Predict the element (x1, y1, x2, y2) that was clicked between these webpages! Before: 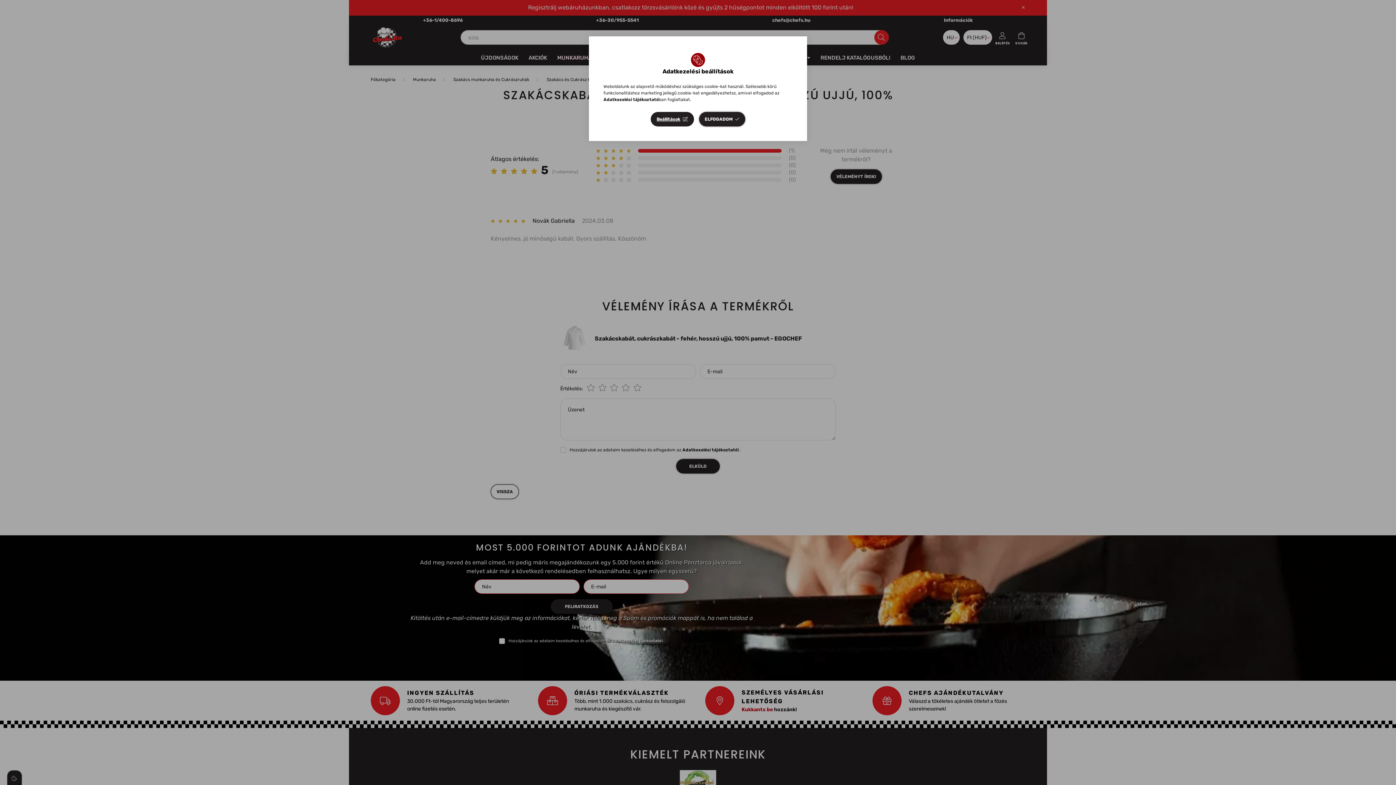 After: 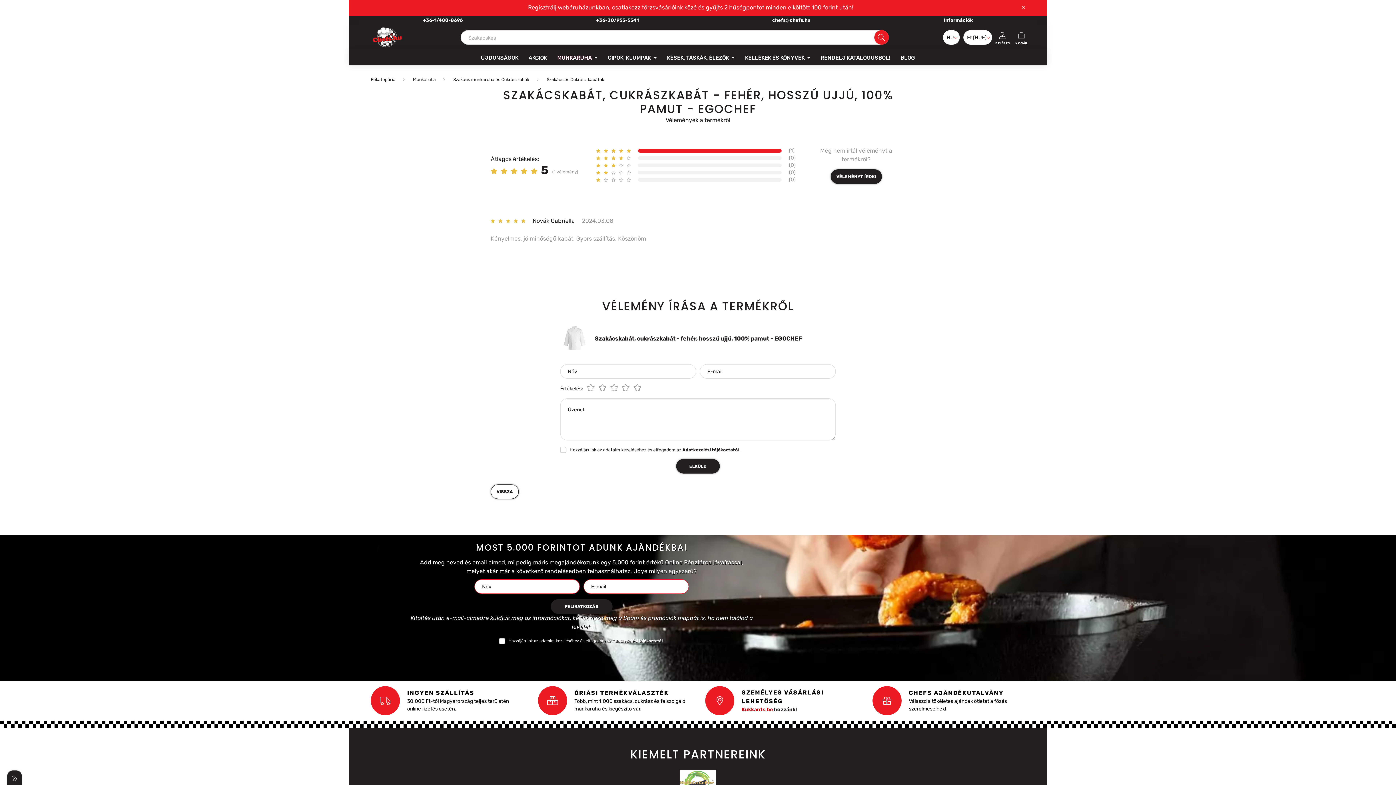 Action: label: ELFOGADOM bbox: (699, 112, 745, 126)